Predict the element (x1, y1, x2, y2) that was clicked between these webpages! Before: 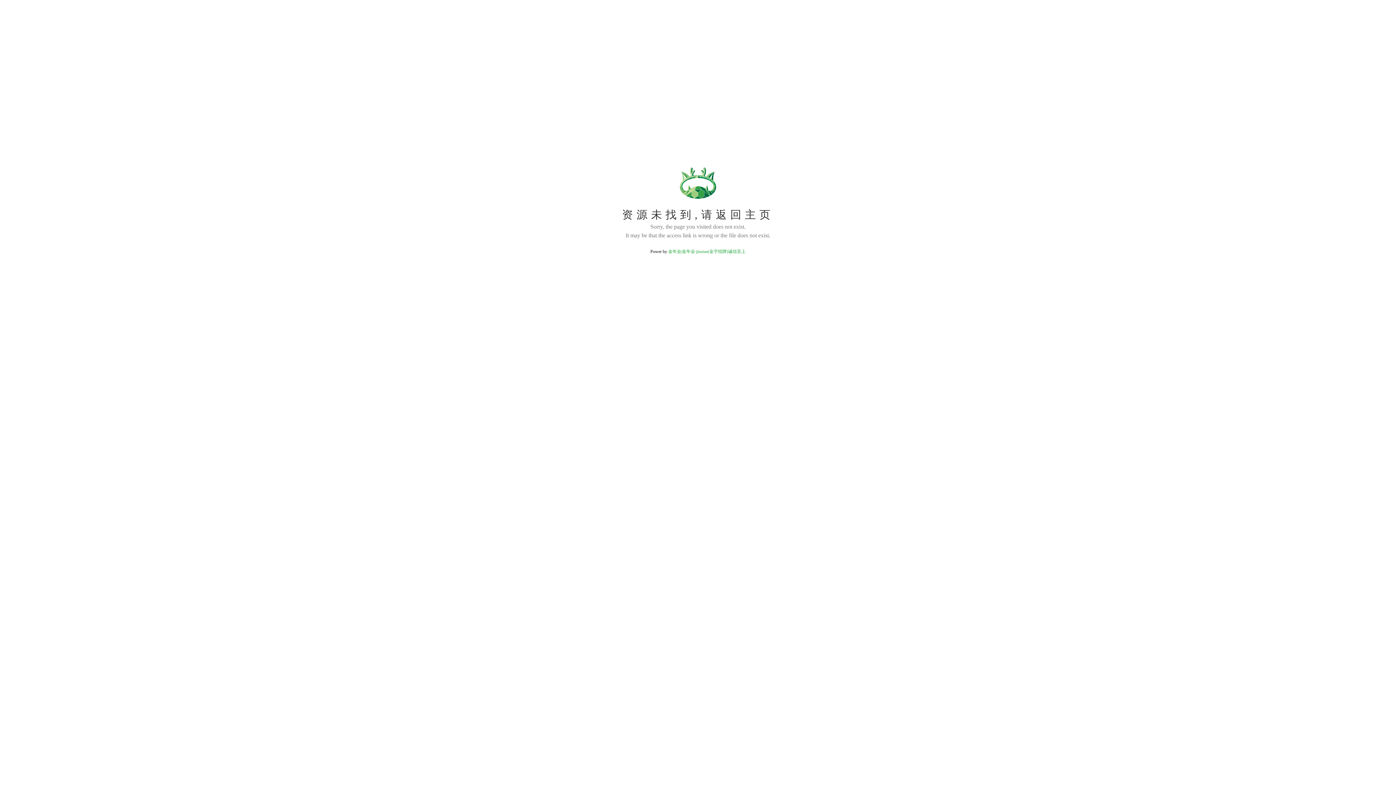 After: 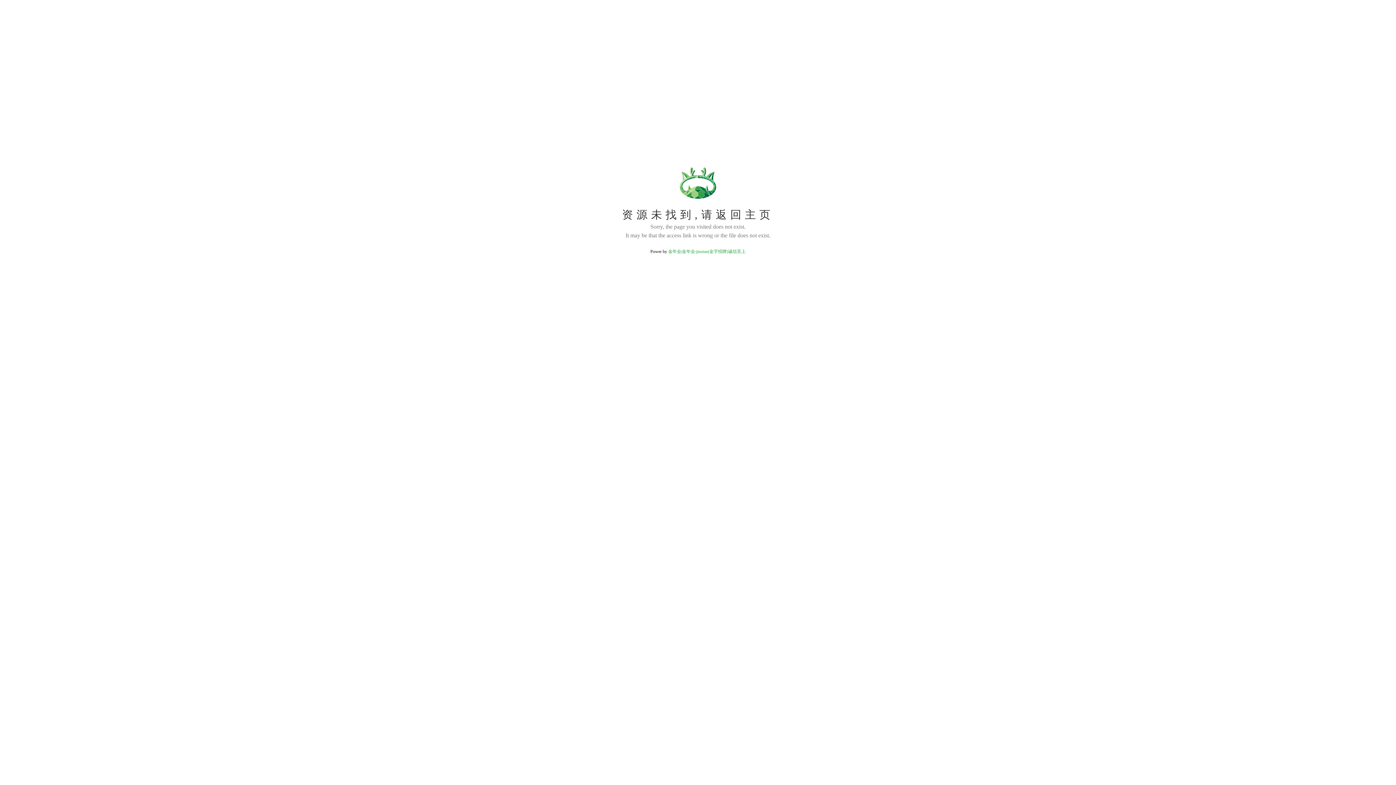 Action: label: 金年会|金年会·jinnian(金字招牌)诚信至上 bbox: (668, 249, 745, 254)